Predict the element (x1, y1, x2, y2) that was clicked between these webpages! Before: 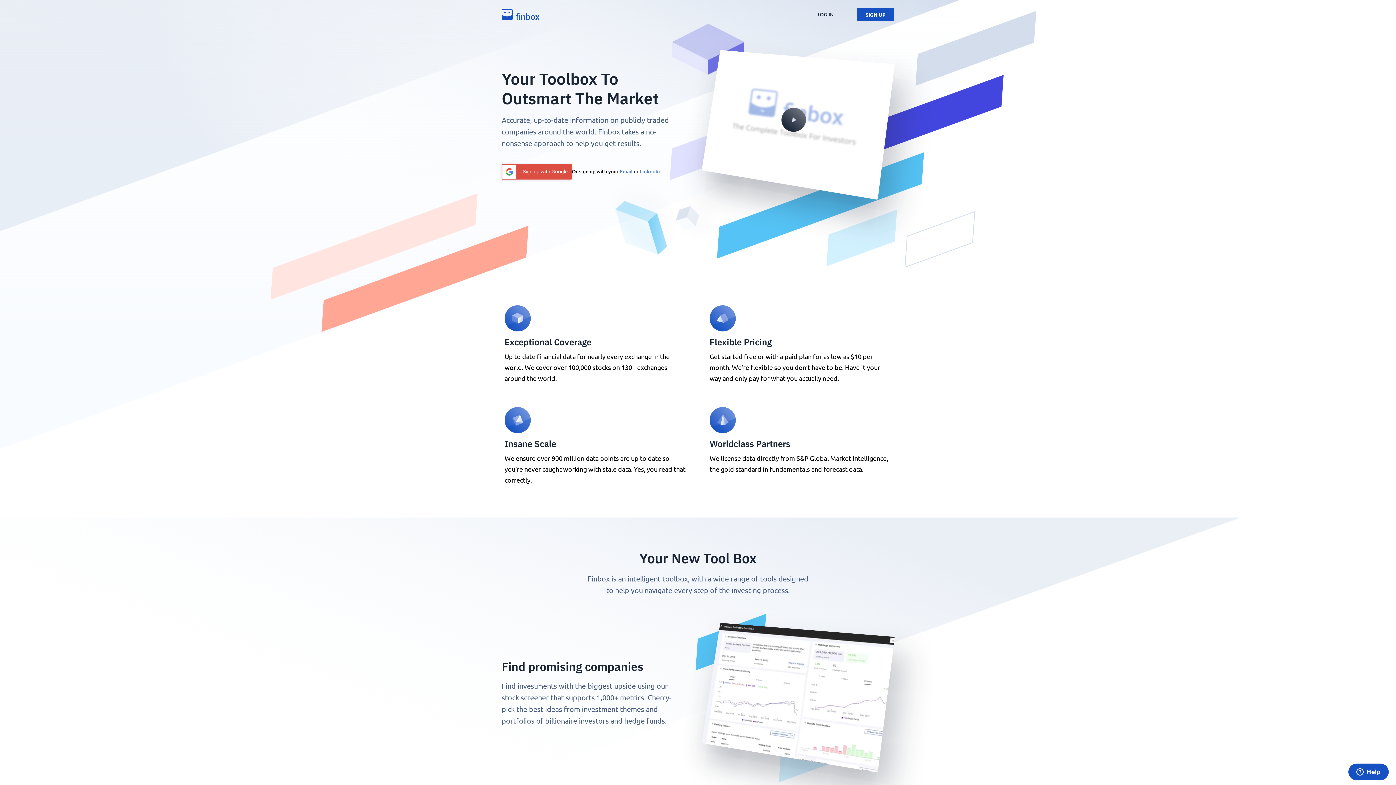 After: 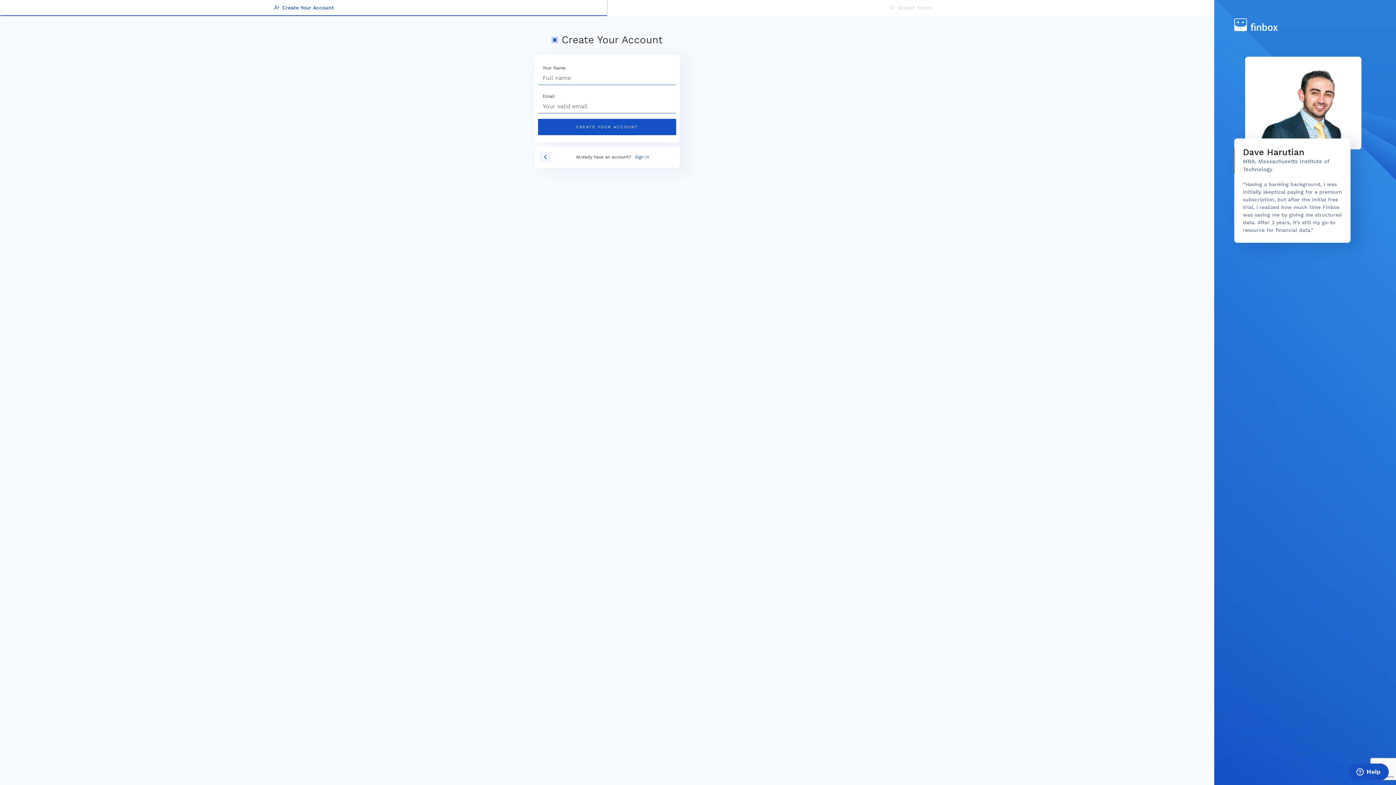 Action: bbox: (620, 168, 632, 174) label: Email